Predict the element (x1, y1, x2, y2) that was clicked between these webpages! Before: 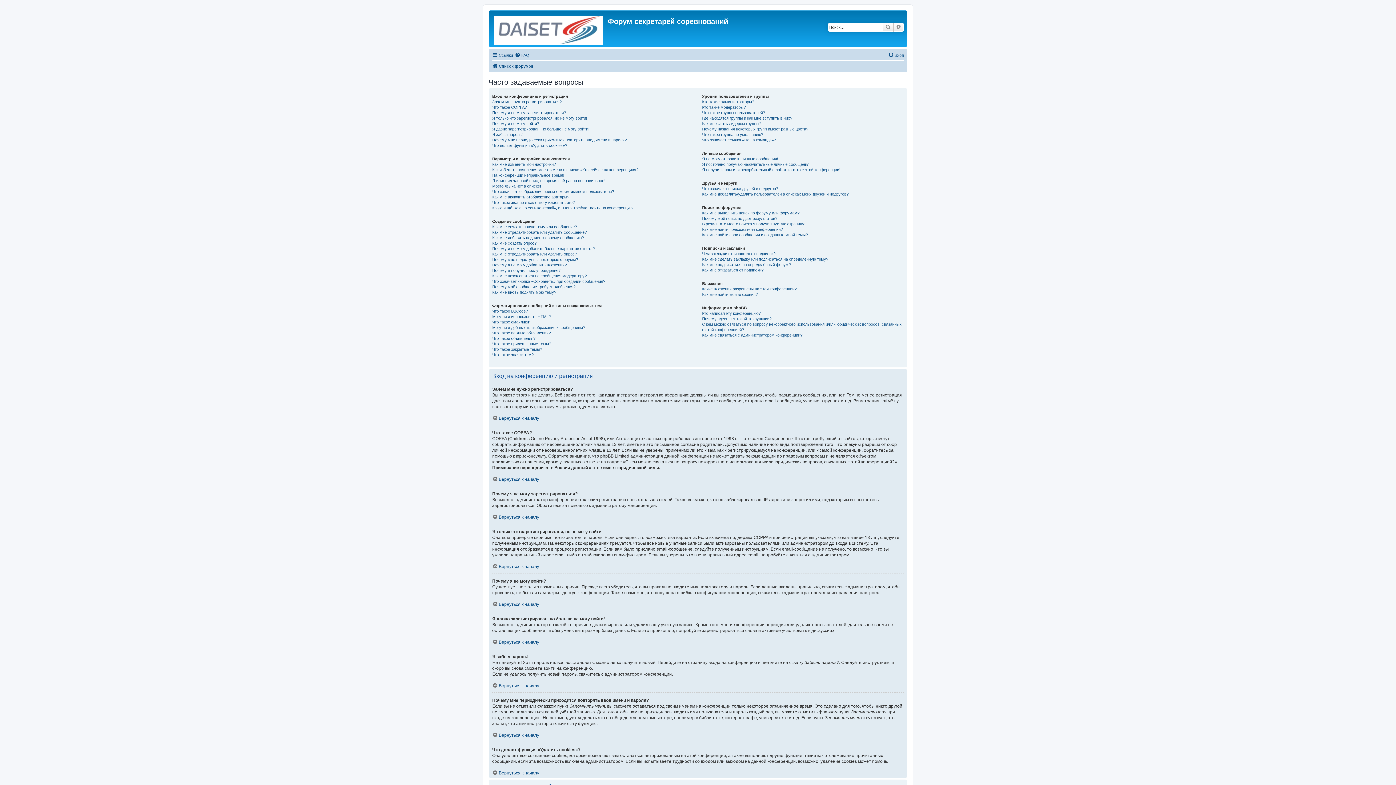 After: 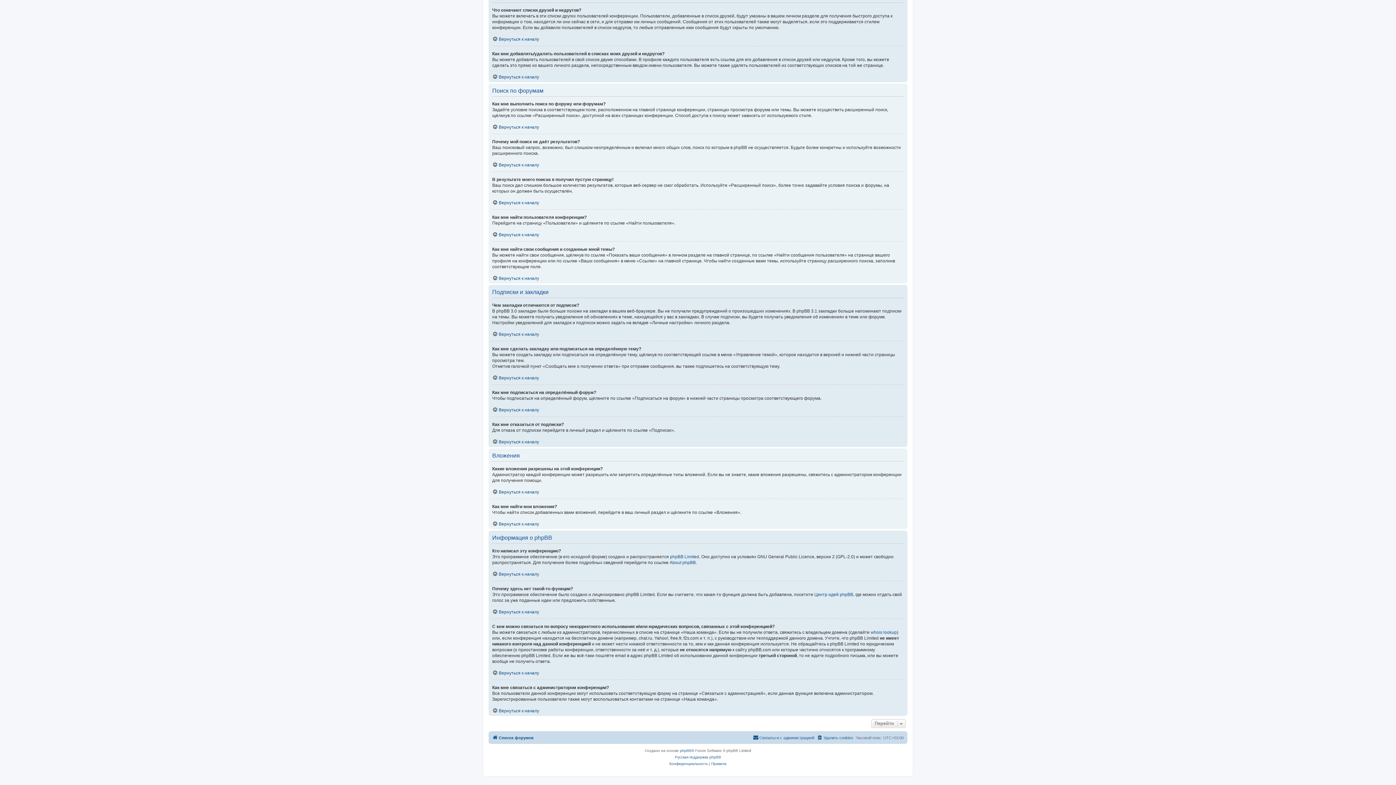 Action: bbox: (702, 221, 805, 226) label: В результате моего поиска я получил пустую страницу!